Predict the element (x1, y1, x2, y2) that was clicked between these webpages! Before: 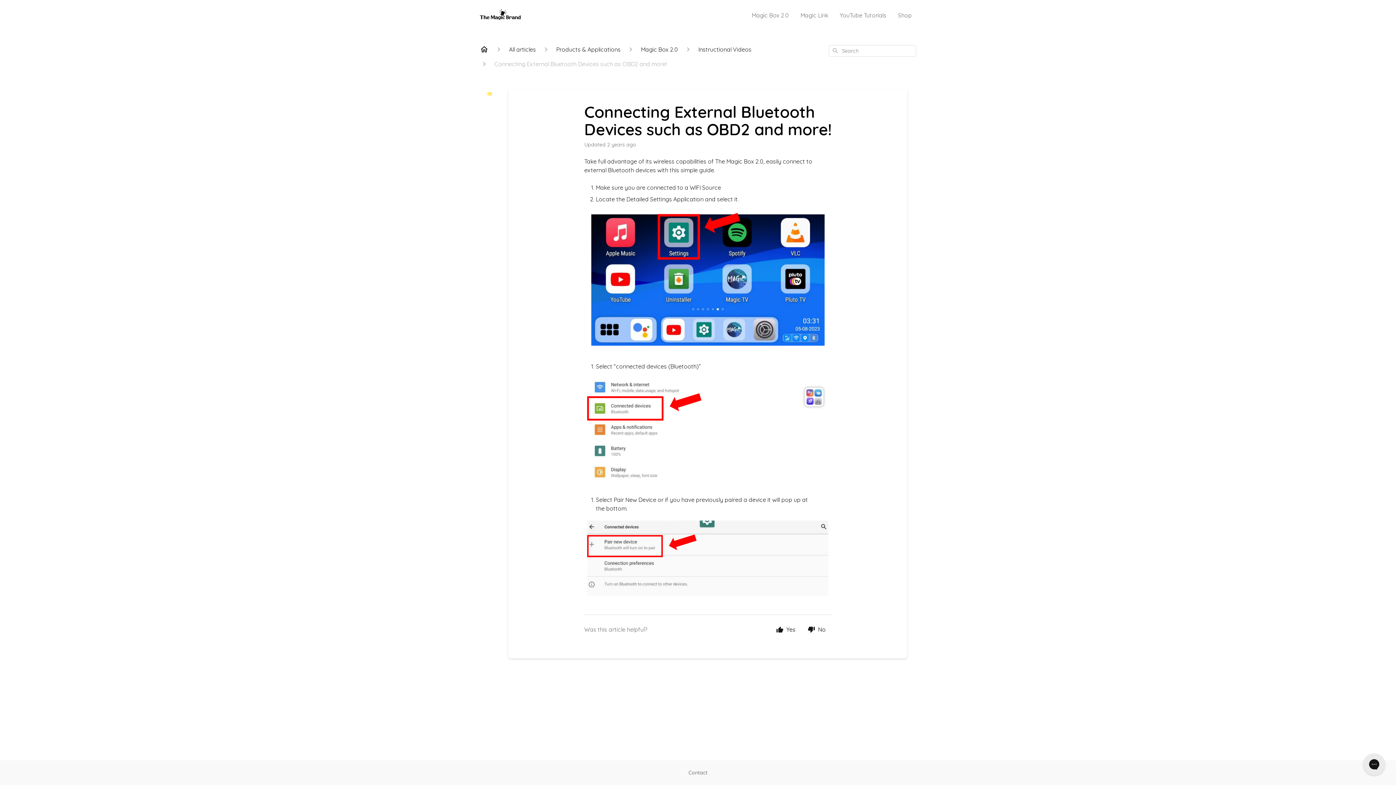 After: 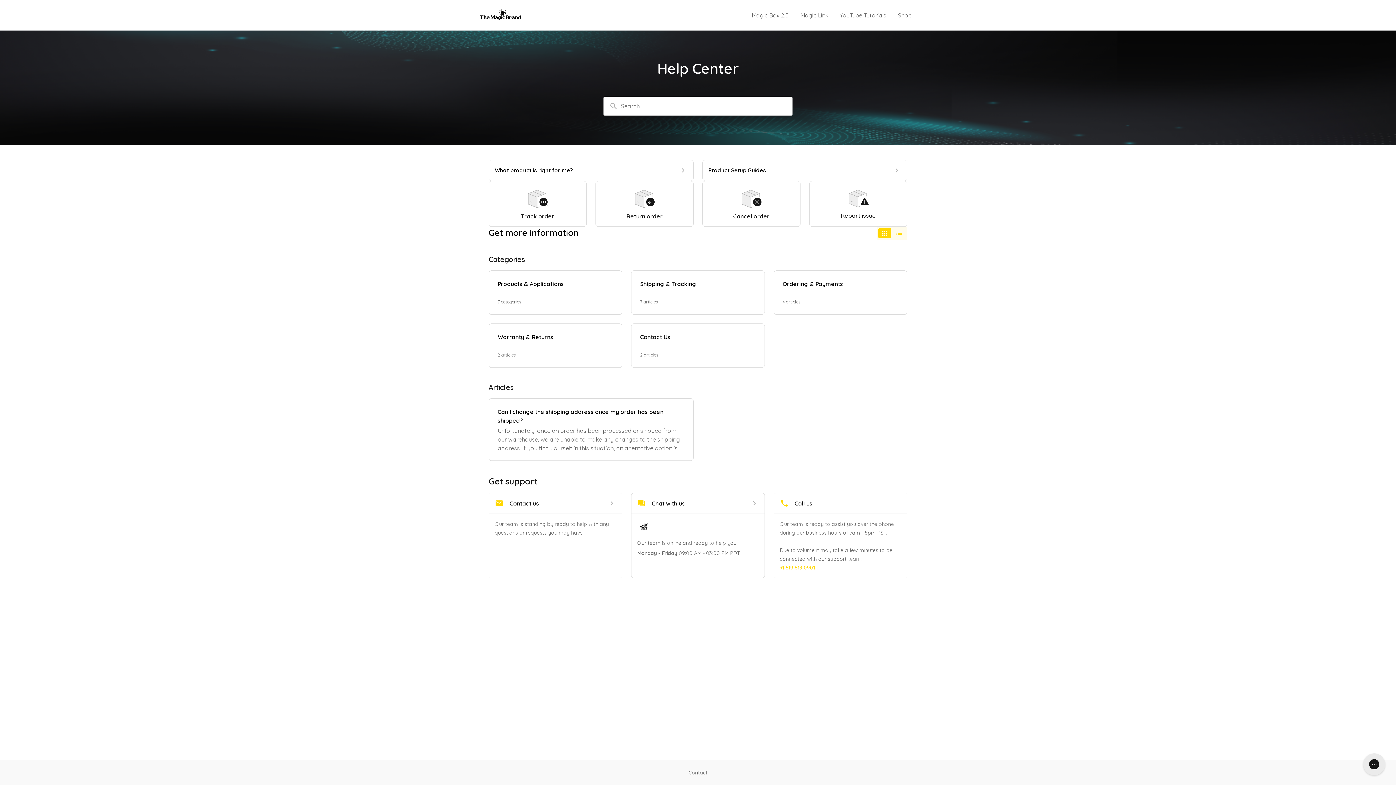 Action: bbox: (480, 15, 520, 21)